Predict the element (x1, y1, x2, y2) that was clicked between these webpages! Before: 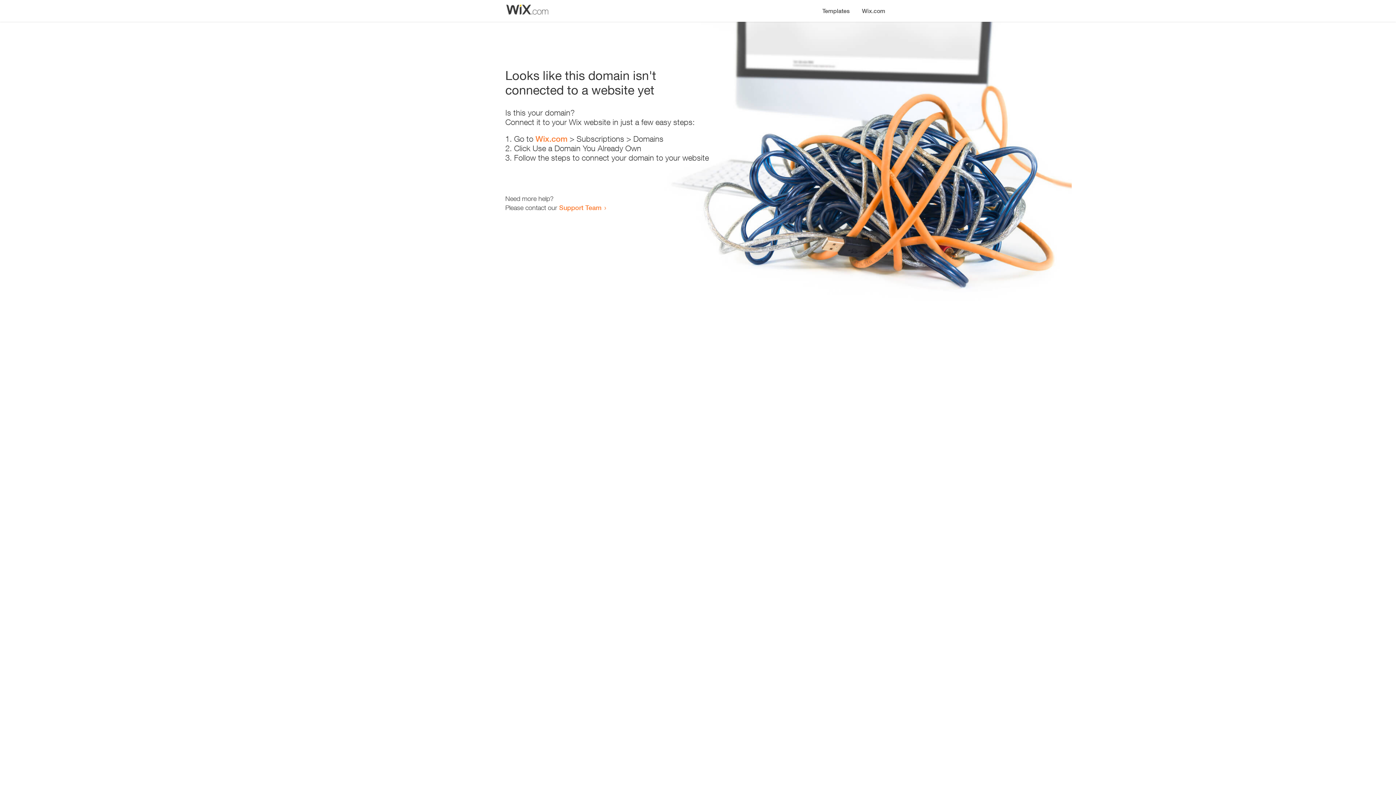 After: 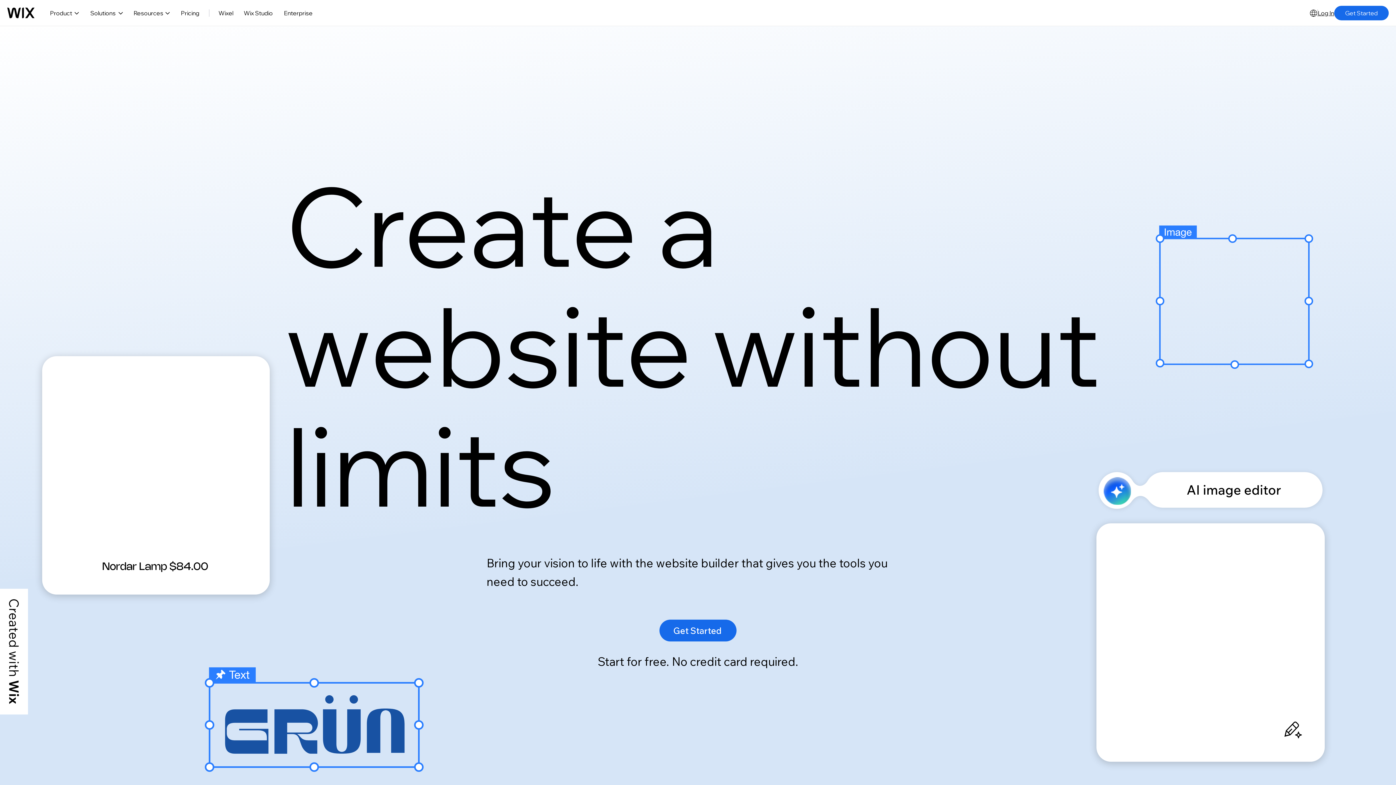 Action: bbox: (535, 134, 567, 143) label: Wix.com